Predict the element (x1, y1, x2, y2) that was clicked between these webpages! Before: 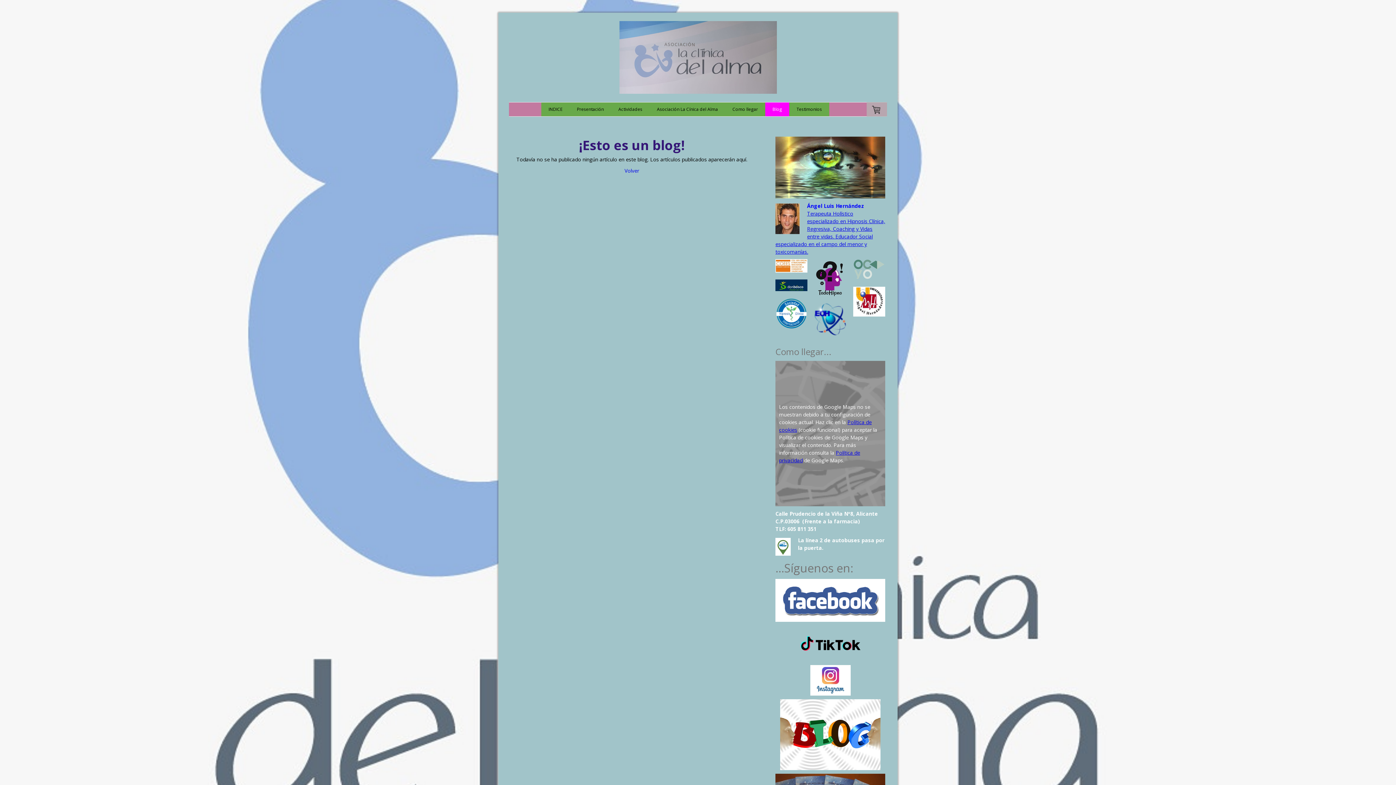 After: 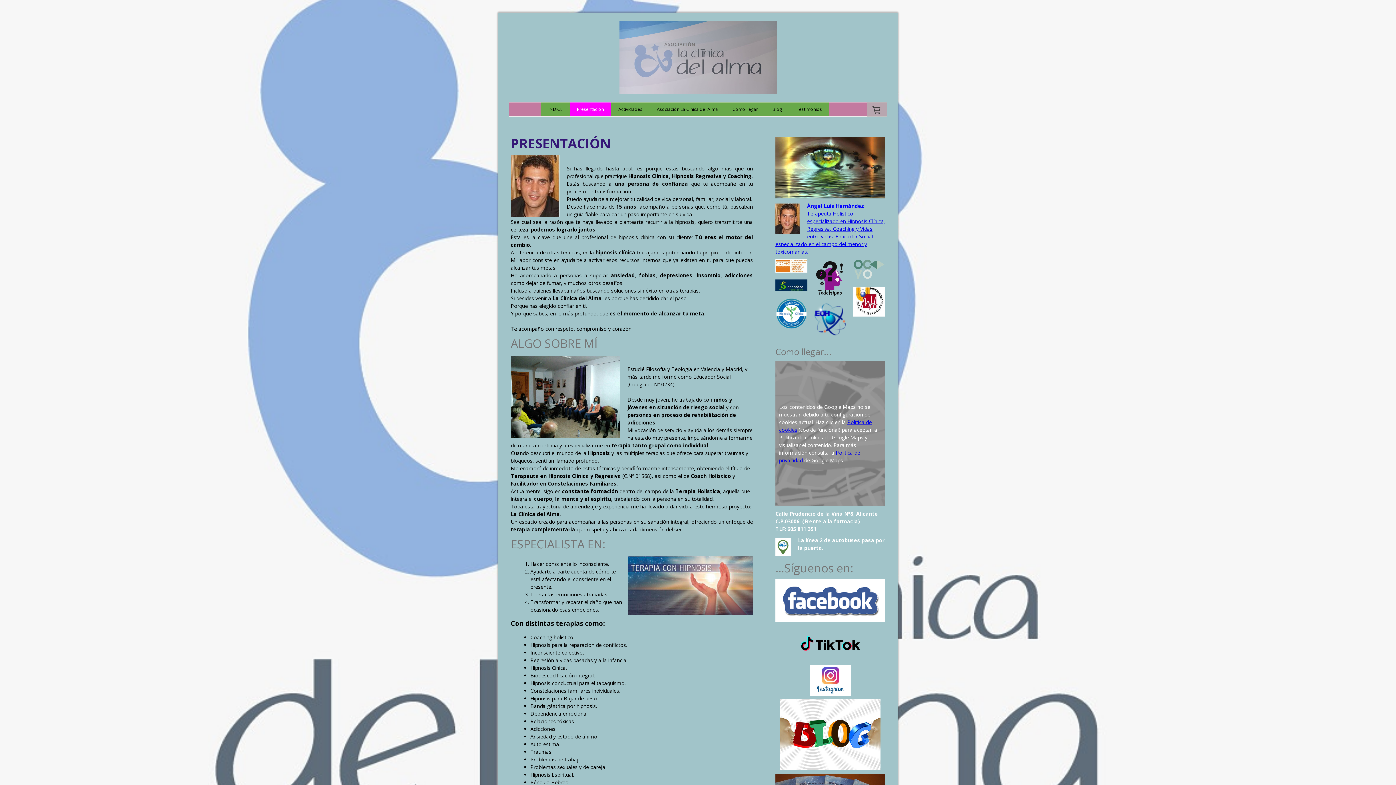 Action: bbox: (775, 203, 800, 210)